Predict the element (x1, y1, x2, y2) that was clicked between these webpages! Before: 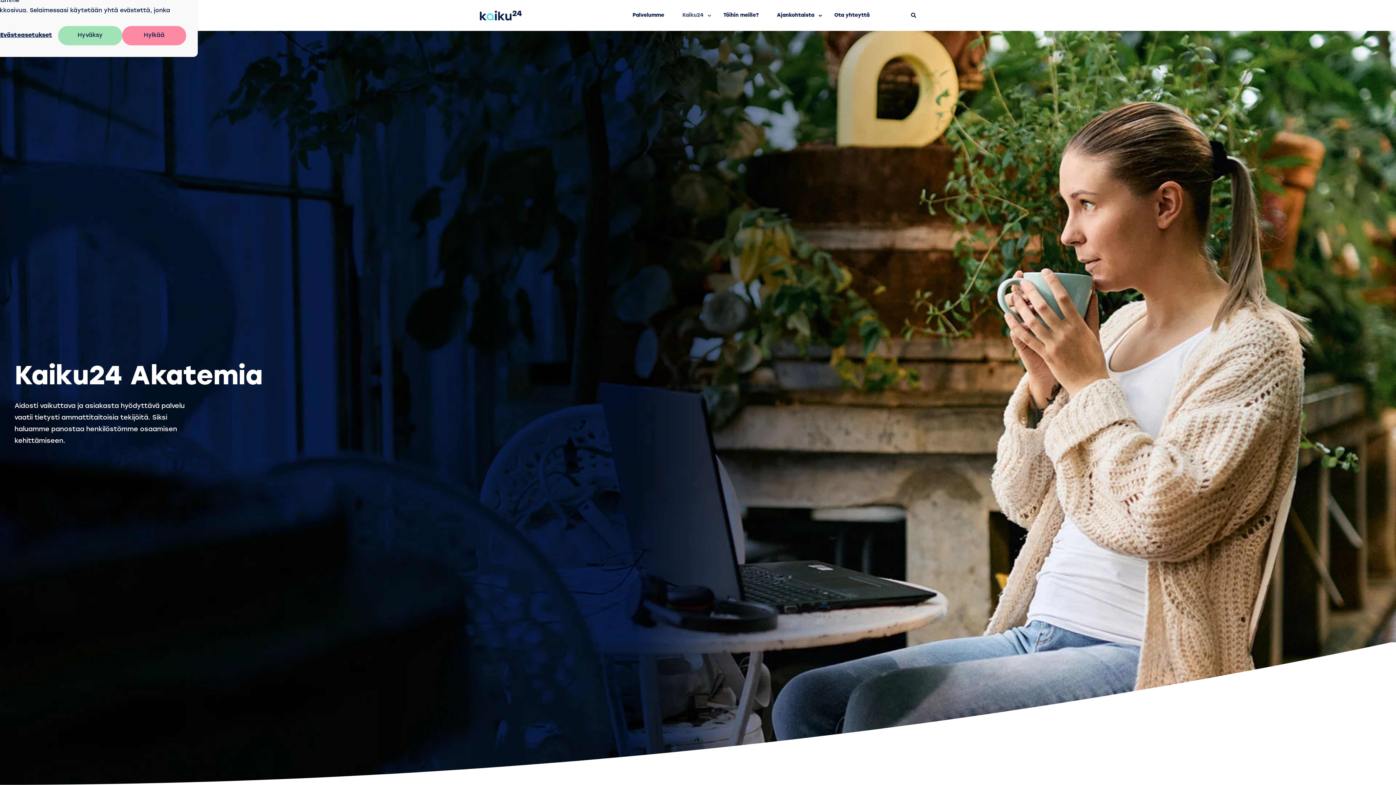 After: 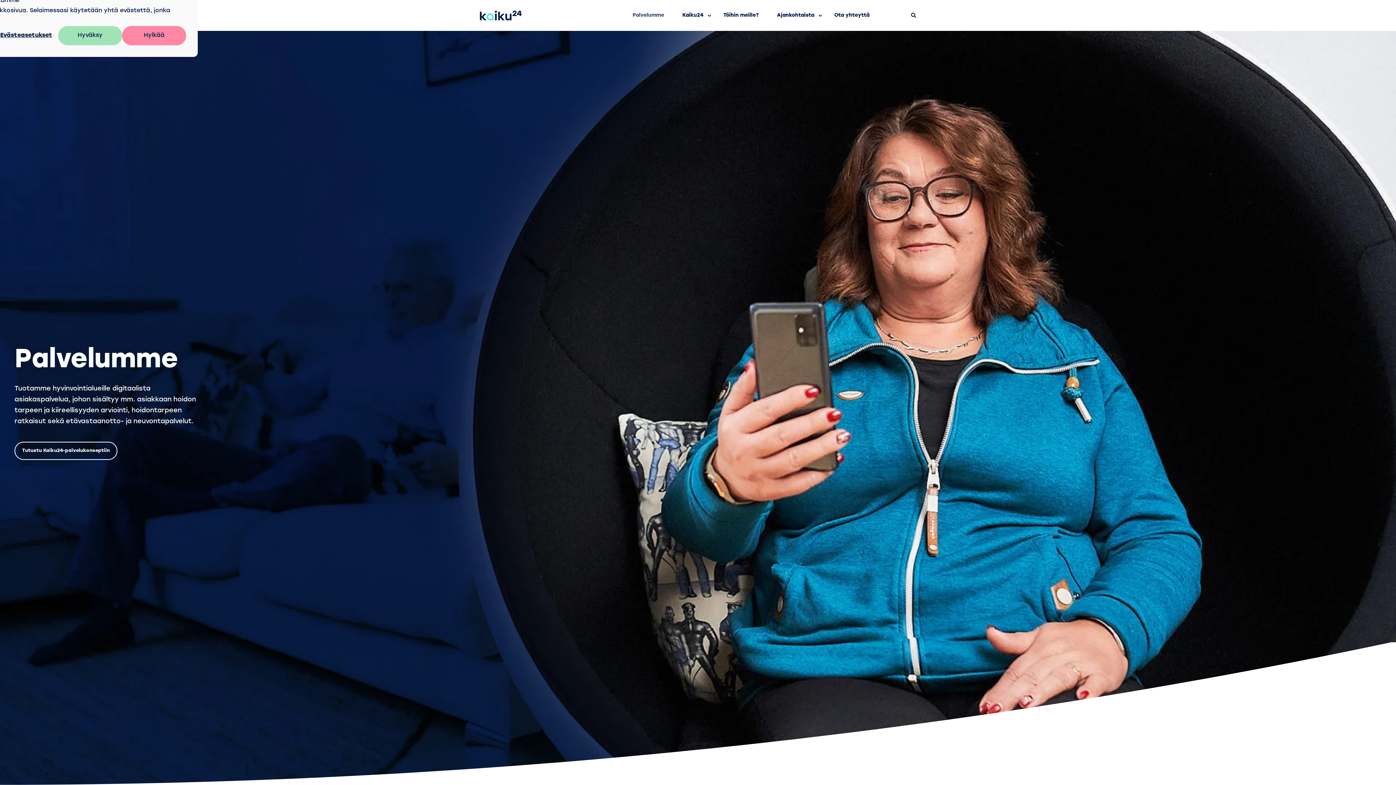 Action: label: Palvelumme bbox: (632, 0, 673, 31)